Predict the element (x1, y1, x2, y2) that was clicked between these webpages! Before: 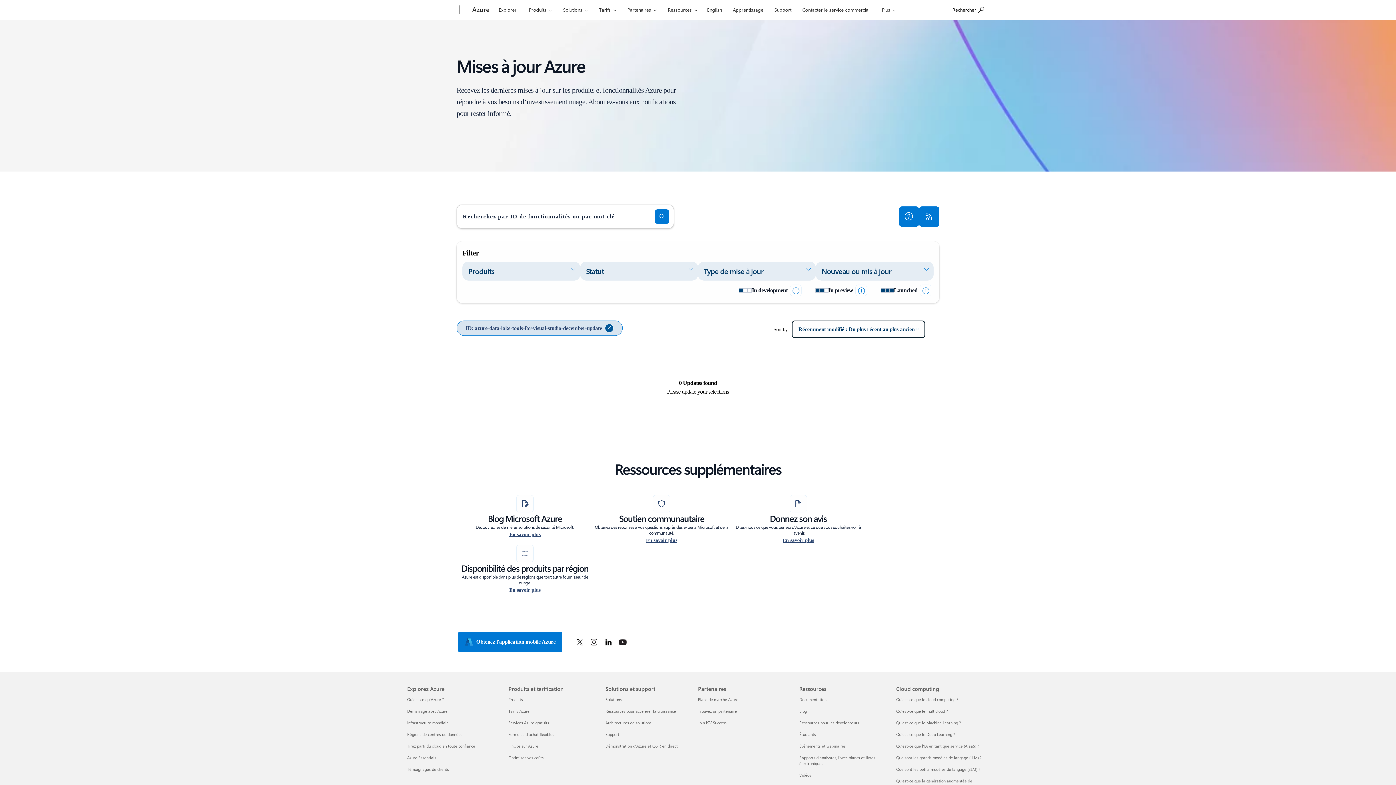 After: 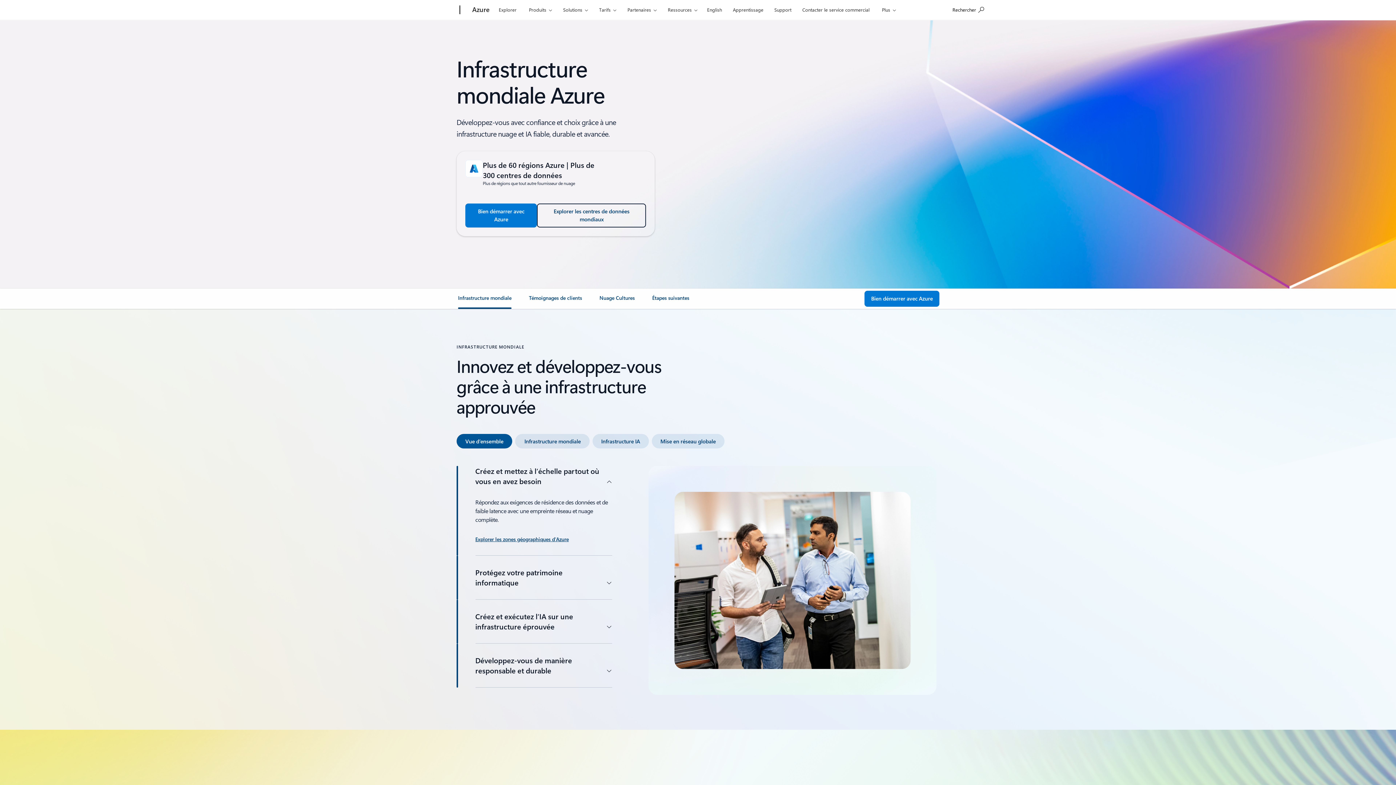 Action: bbox: (407, 720, 448, 725) label: Infrastructure mondiale Explorez Azure